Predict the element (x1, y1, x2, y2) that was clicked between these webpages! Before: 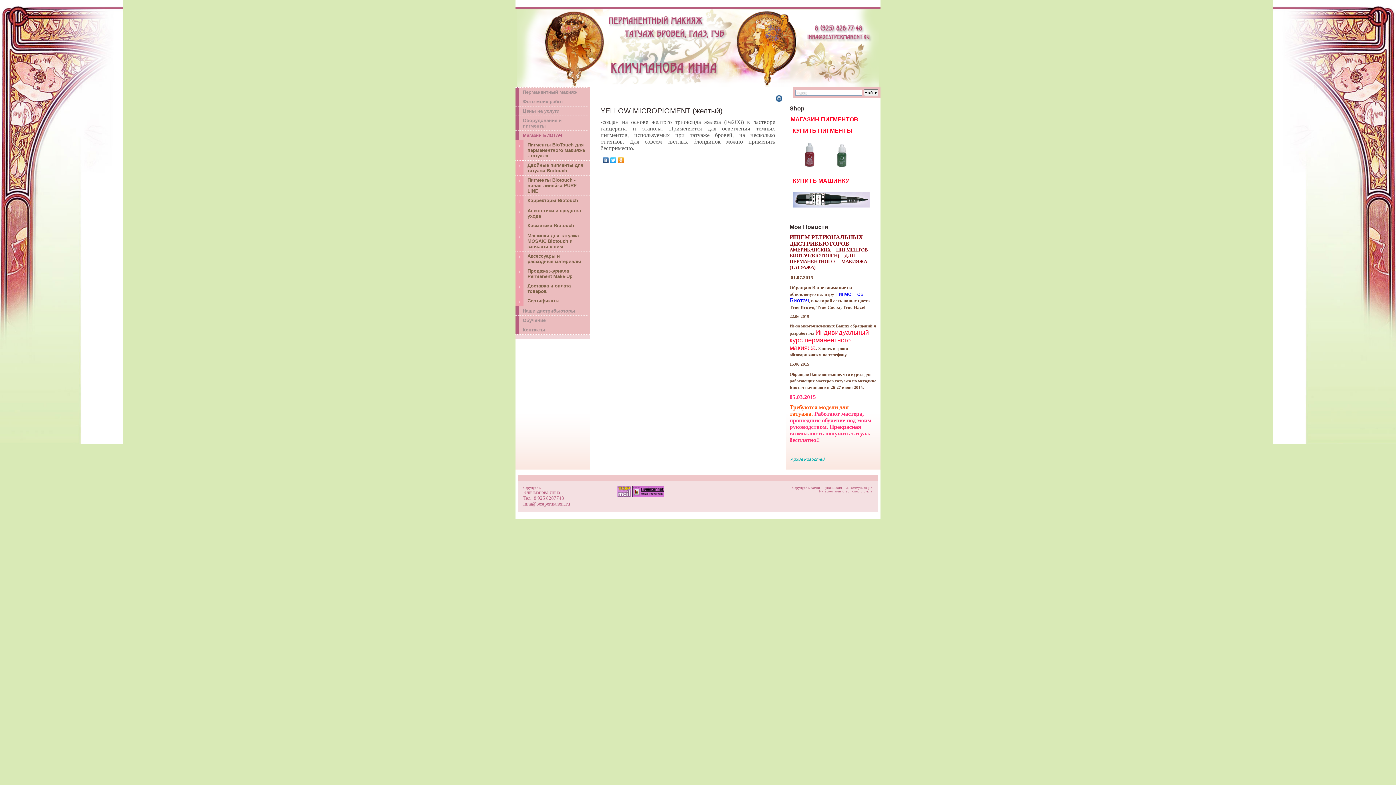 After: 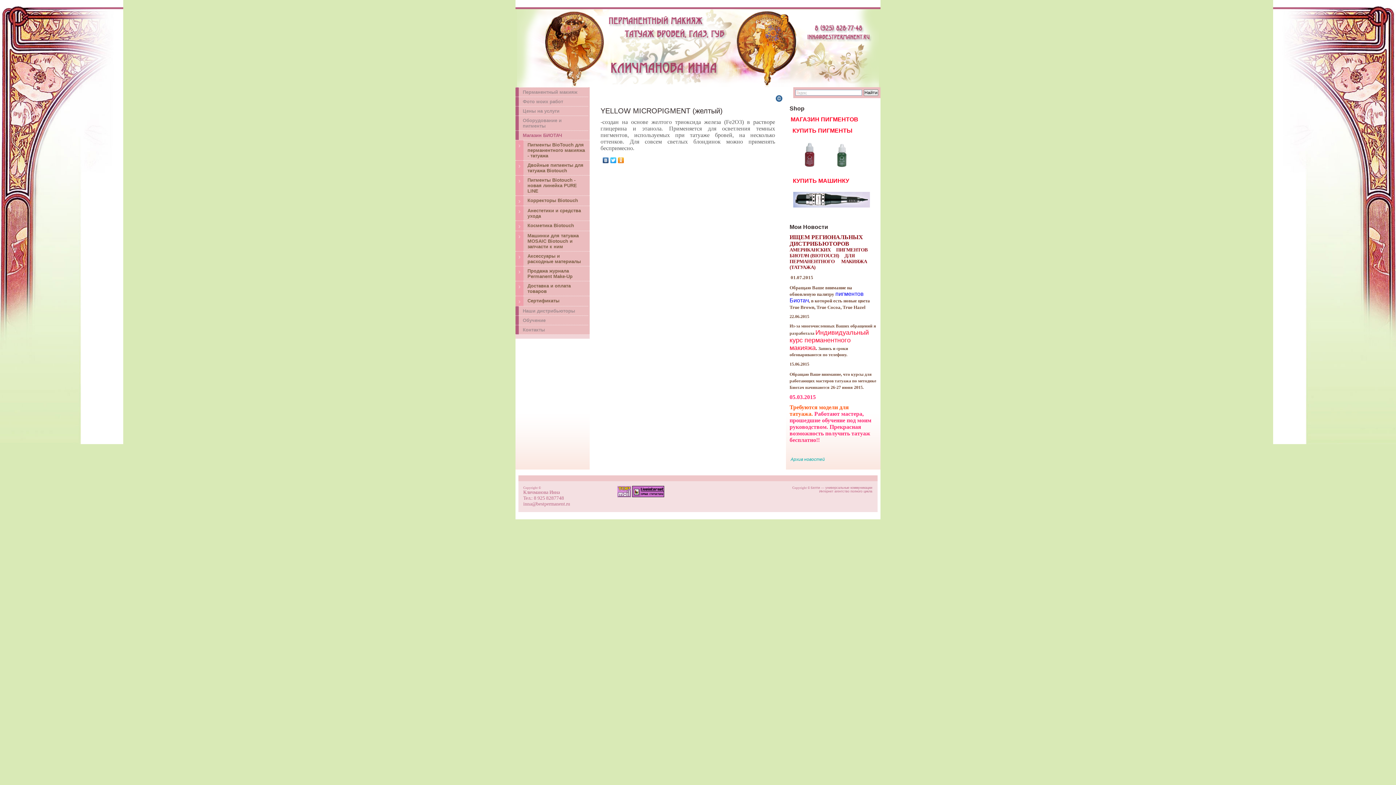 Action: bbox: (632, 493, 664, 498)